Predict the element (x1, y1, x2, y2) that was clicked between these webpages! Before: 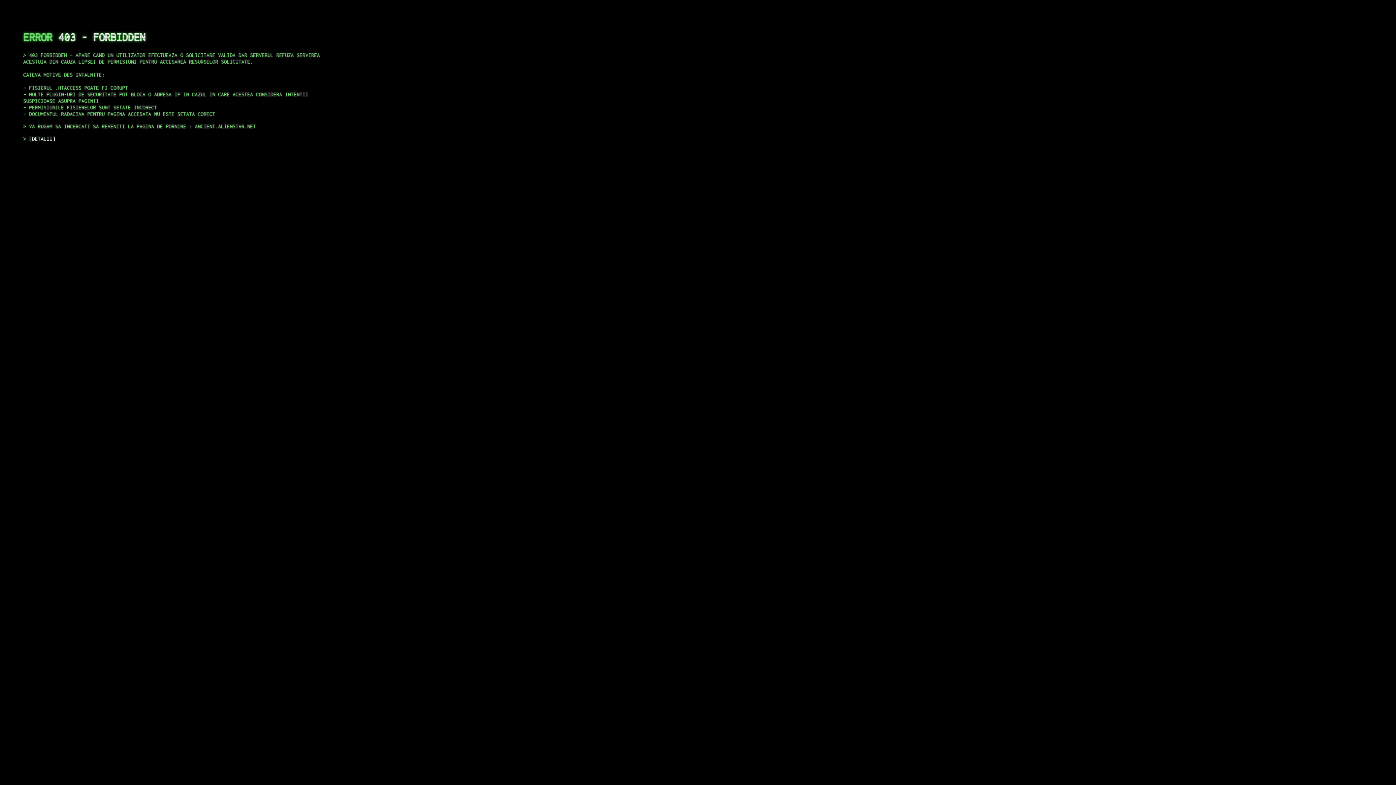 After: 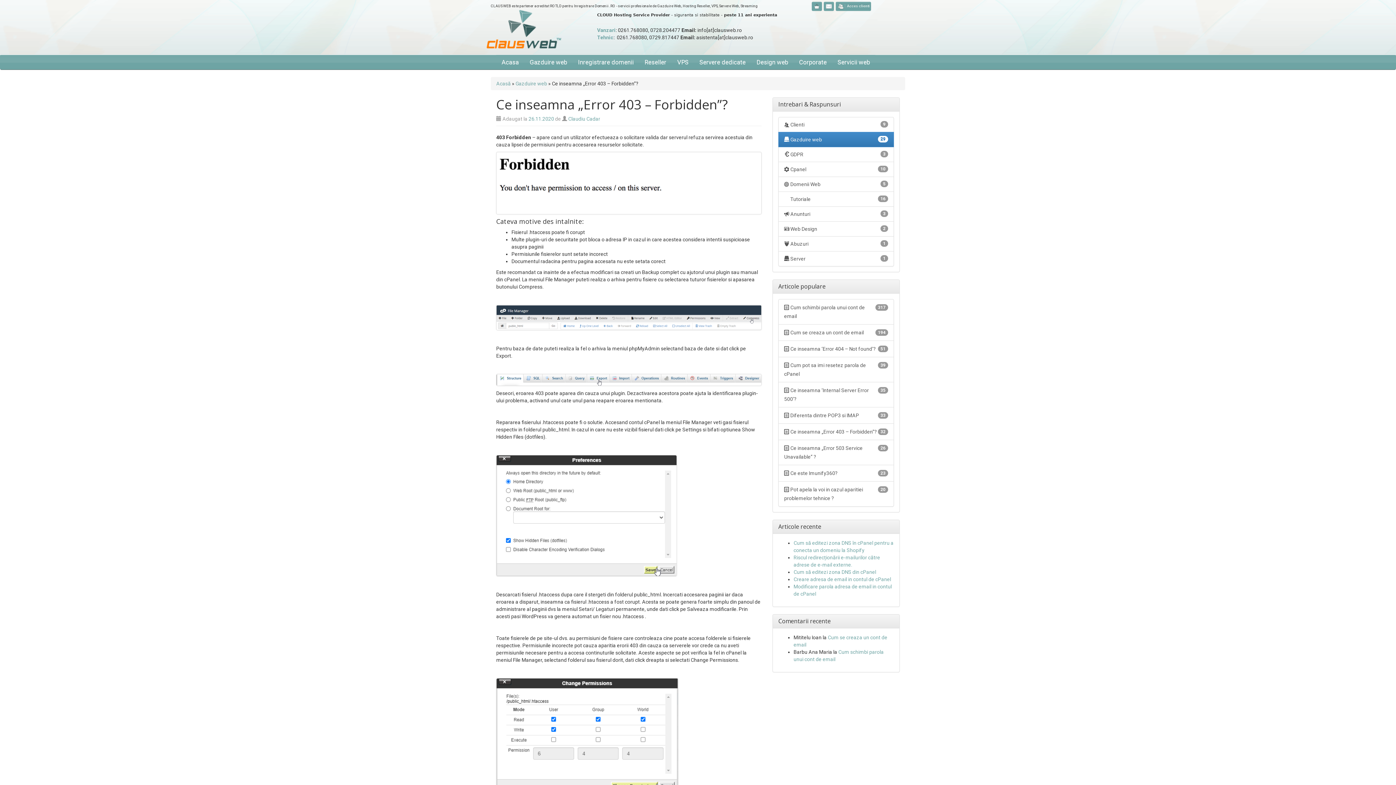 Action: bbox: (29, 135, 55, 141) label: DETALII